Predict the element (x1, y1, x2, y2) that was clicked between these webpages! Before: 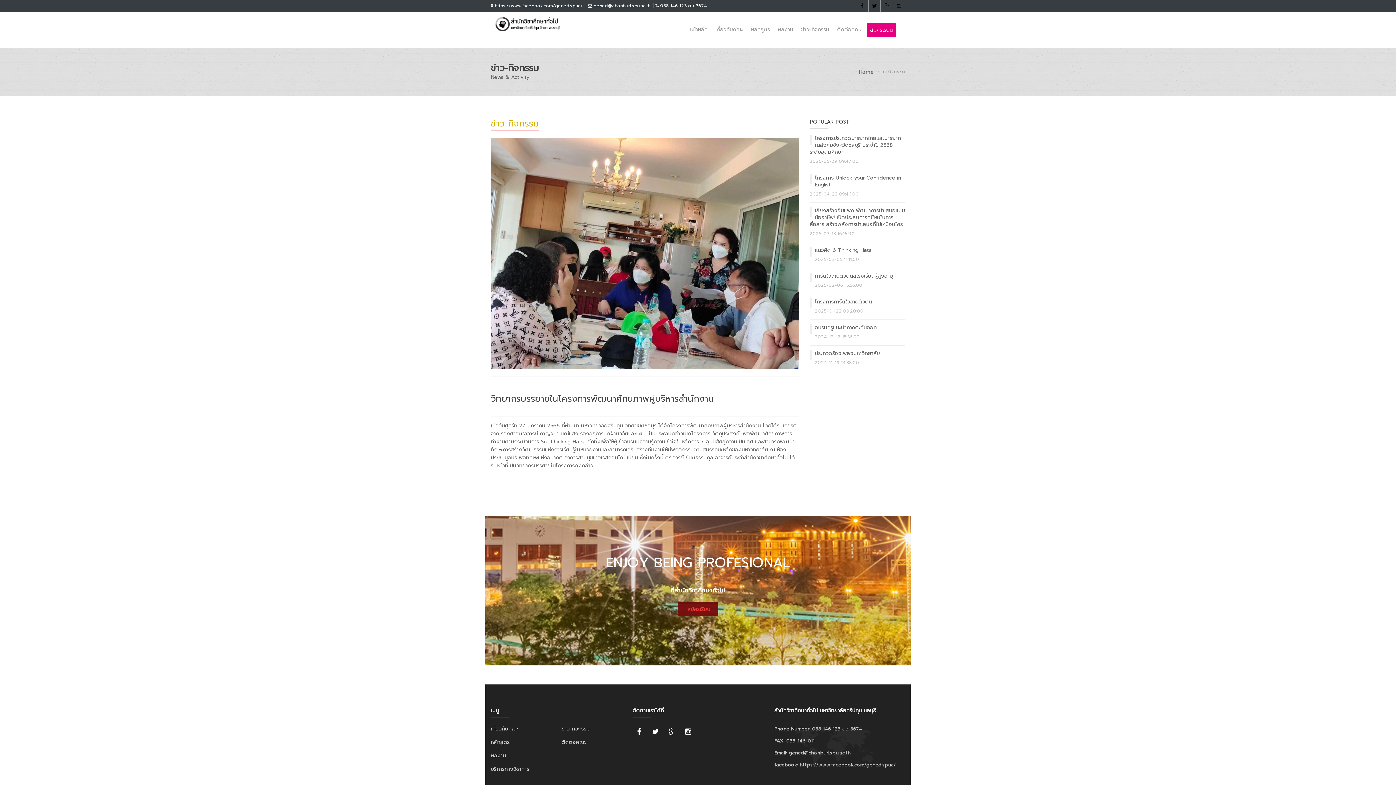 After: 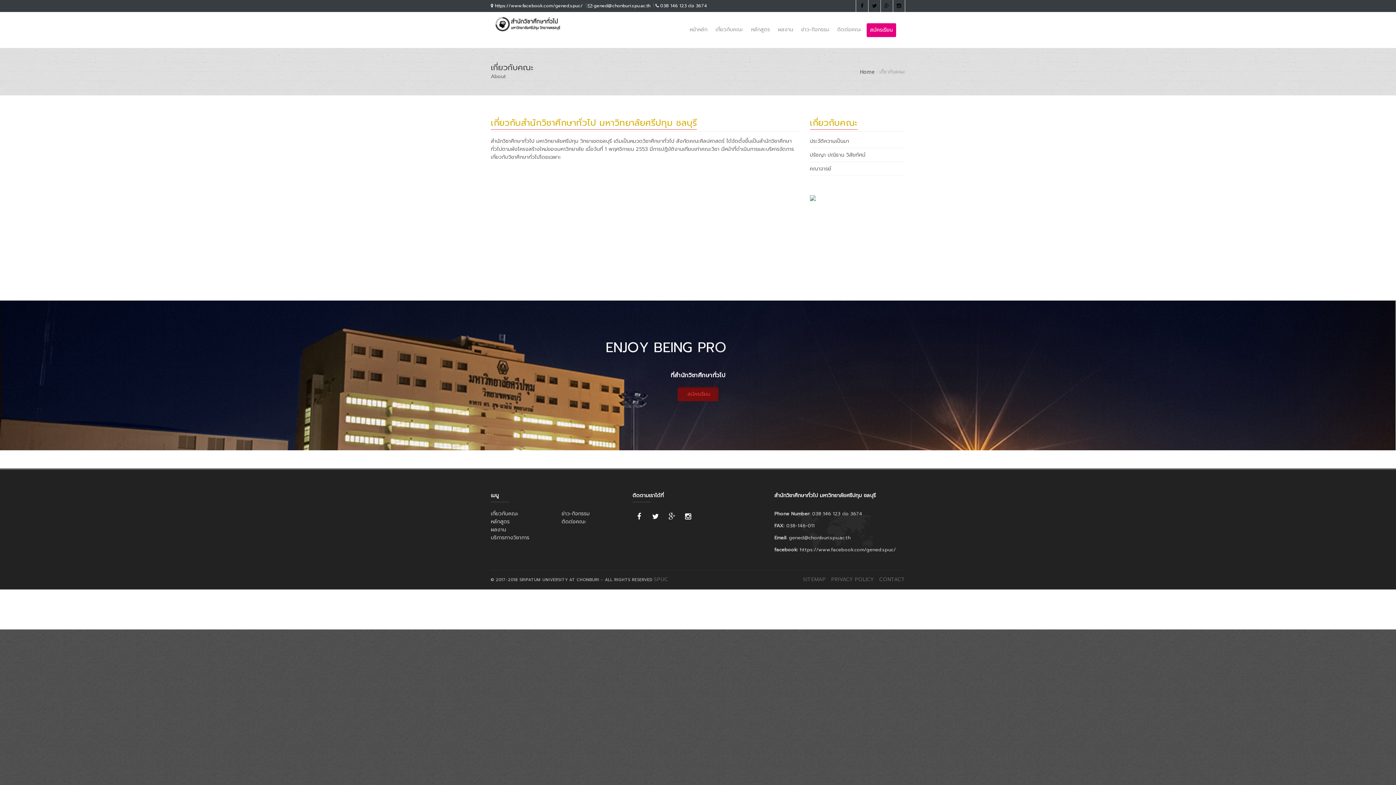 Action: bbox: (712, 23, 746, 36) label: เกี่ยวกับคณะ